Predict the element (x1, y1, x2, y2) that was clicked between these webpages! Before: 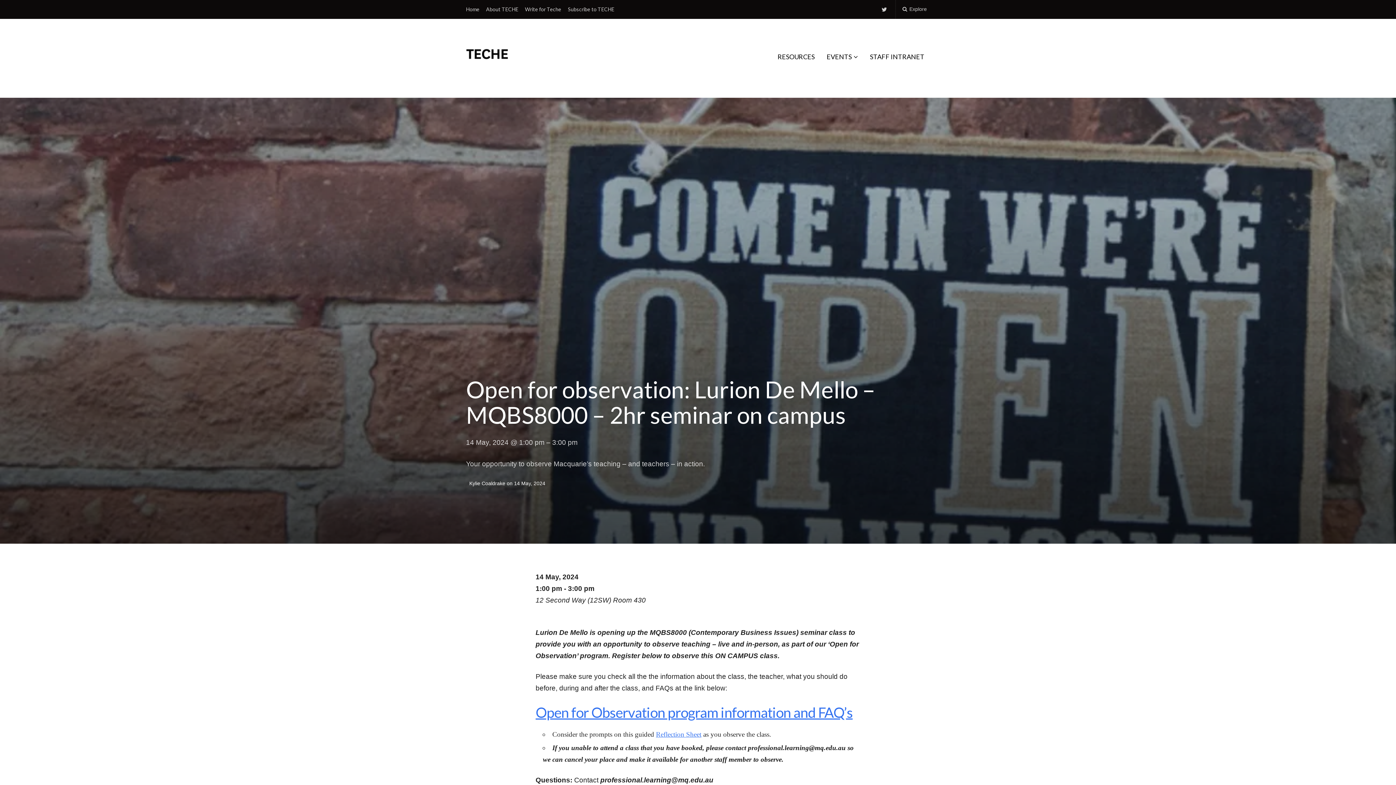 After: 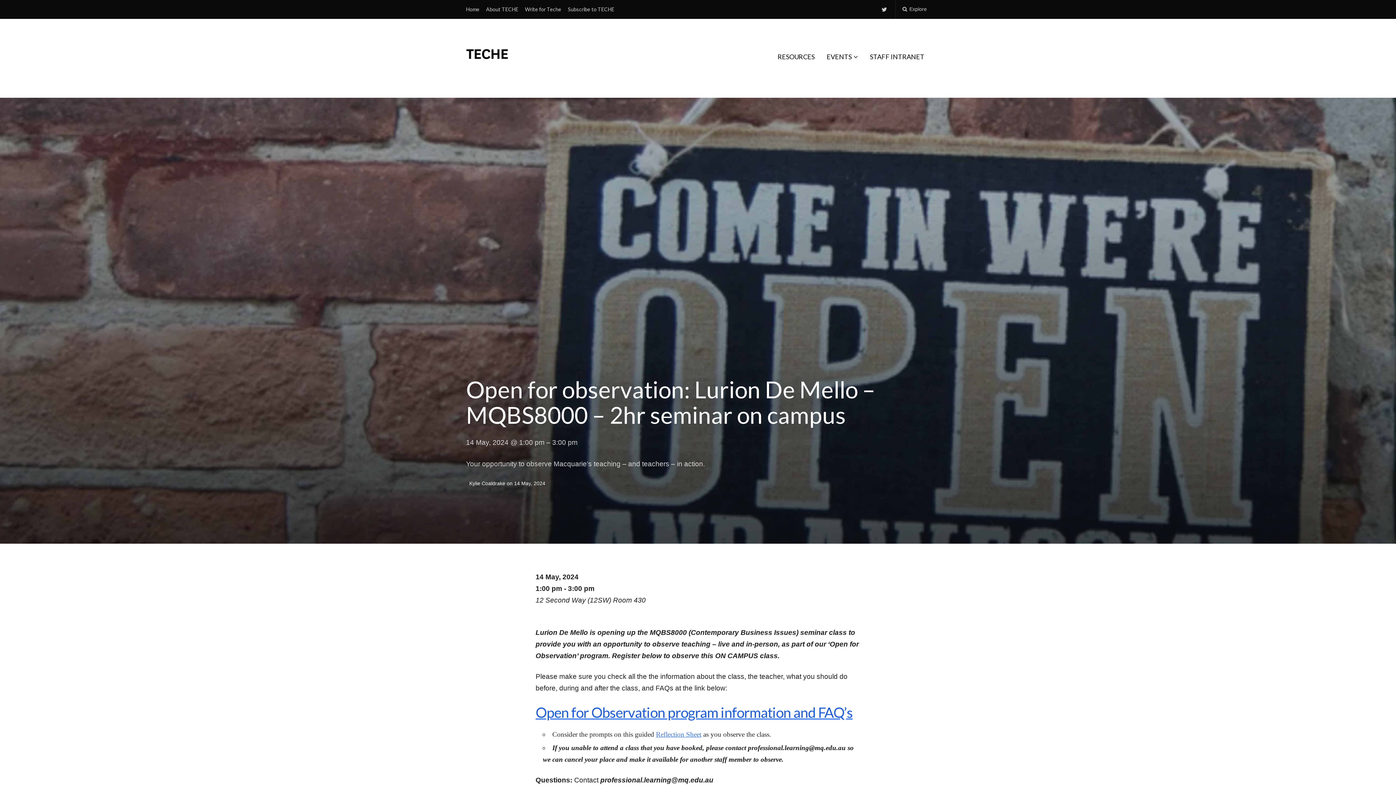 Action: bbox: (535, 704, 852, 721) label: Open for Observation program information and FAQ’s